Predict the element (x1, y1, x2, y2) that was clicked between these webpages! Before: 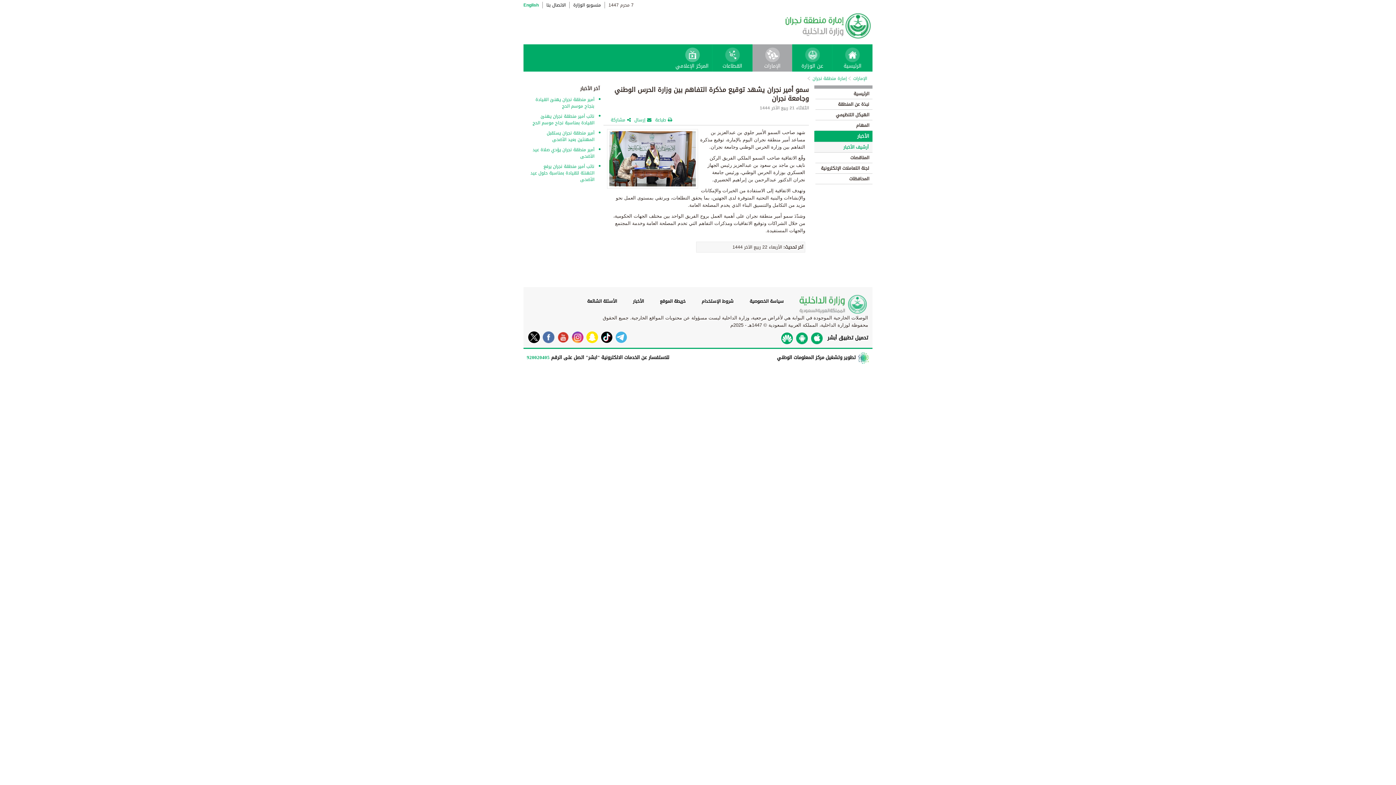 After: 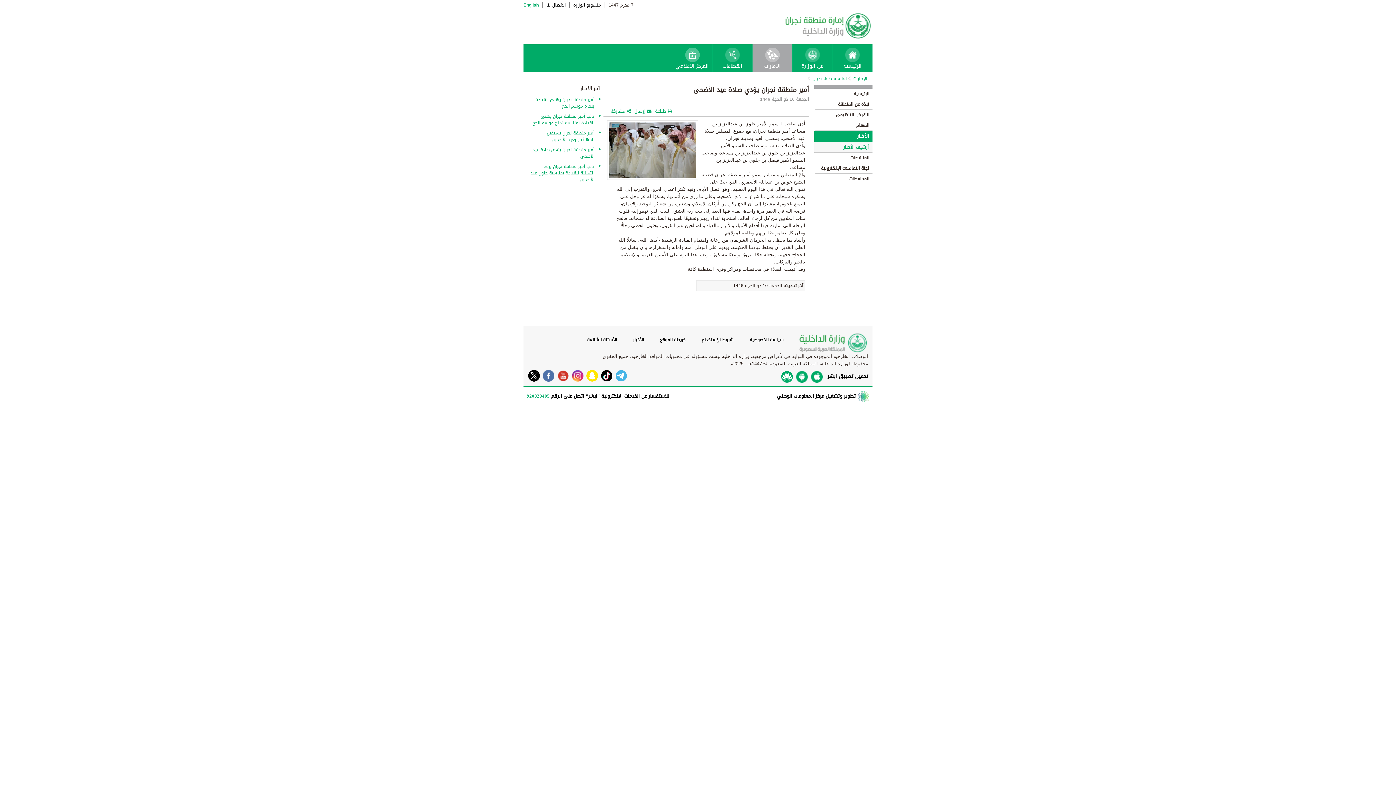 Action: label: أمير منطقة نجران يؤدي صلاة عيد الأضحى bbox: (529, 146, 594, 163)